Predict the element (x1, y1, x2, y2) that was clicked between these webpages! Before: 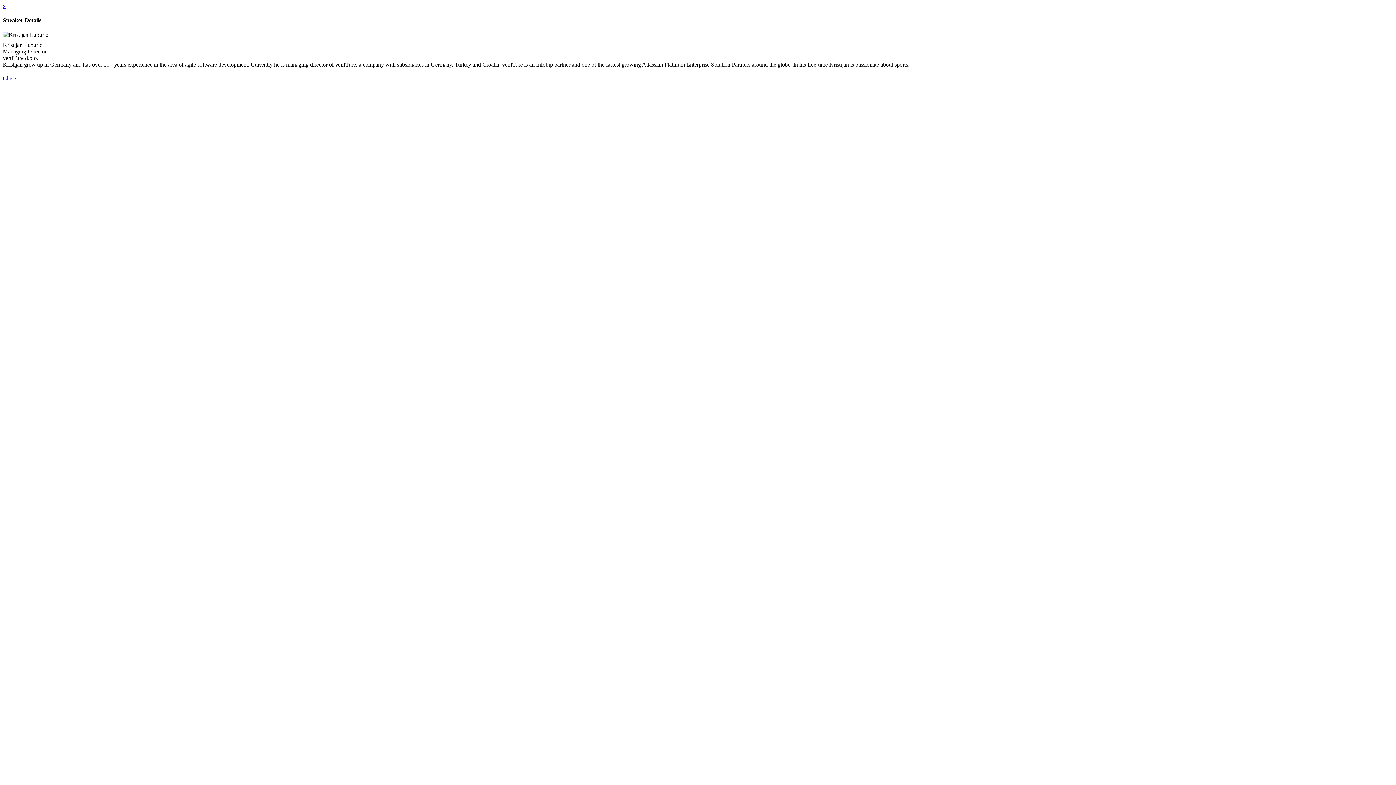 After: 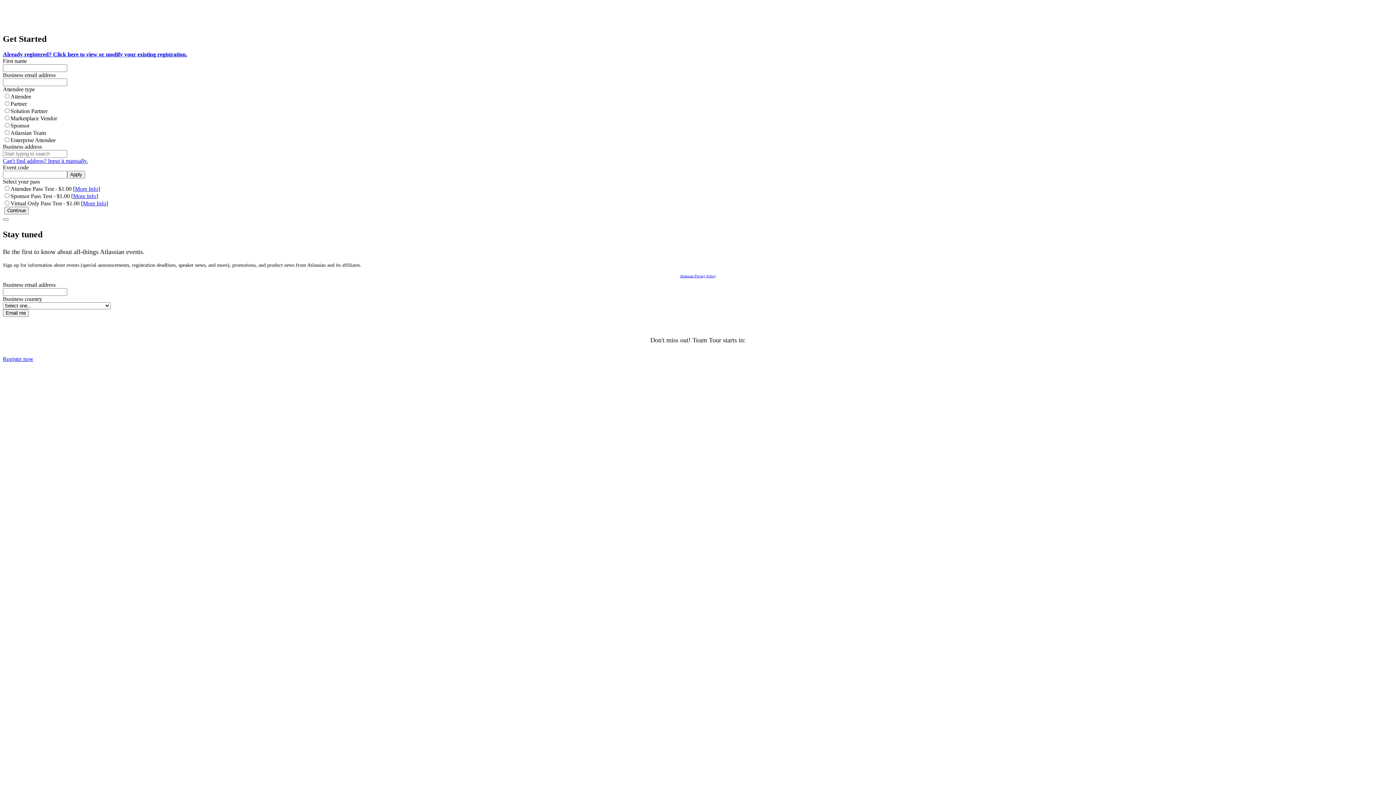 Action: label: x bbox: (2, 2, 5, 9)